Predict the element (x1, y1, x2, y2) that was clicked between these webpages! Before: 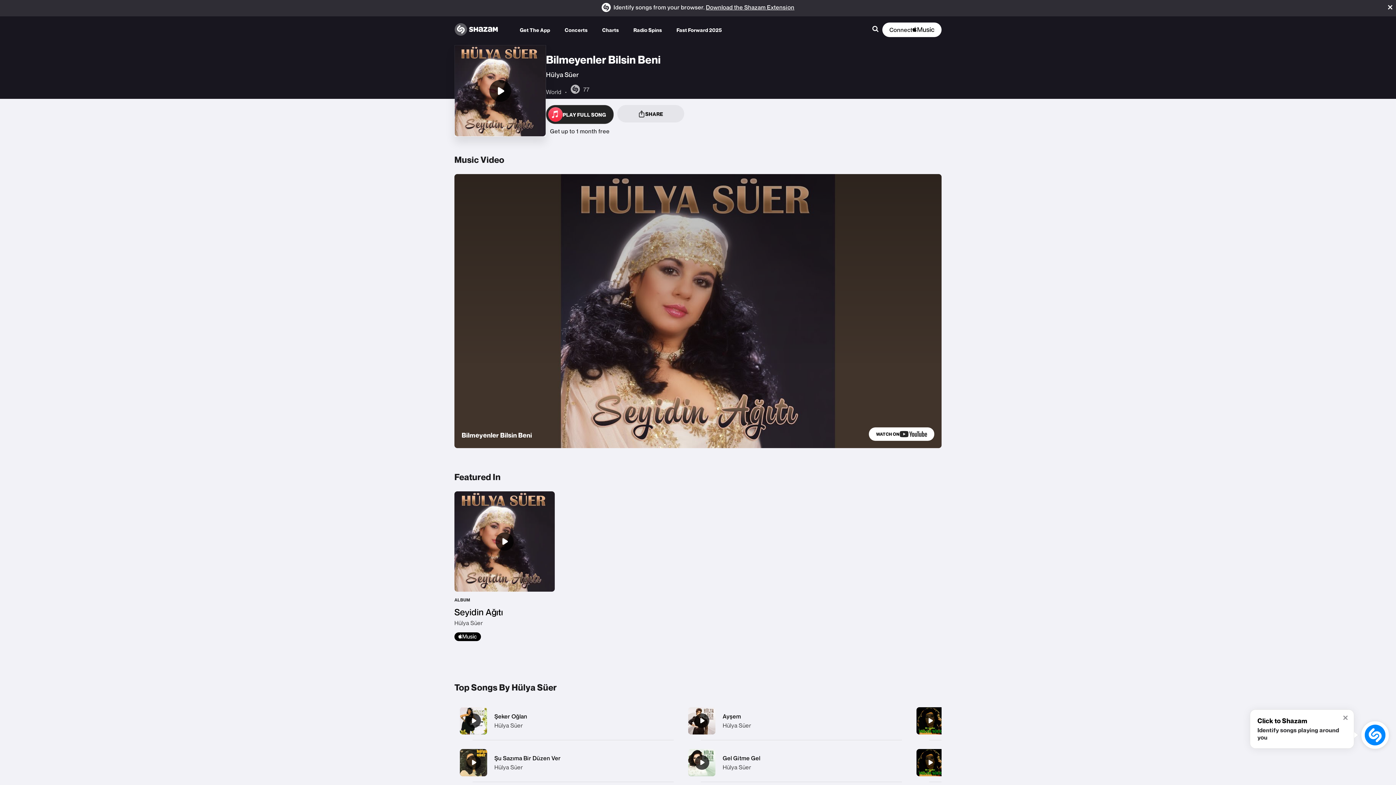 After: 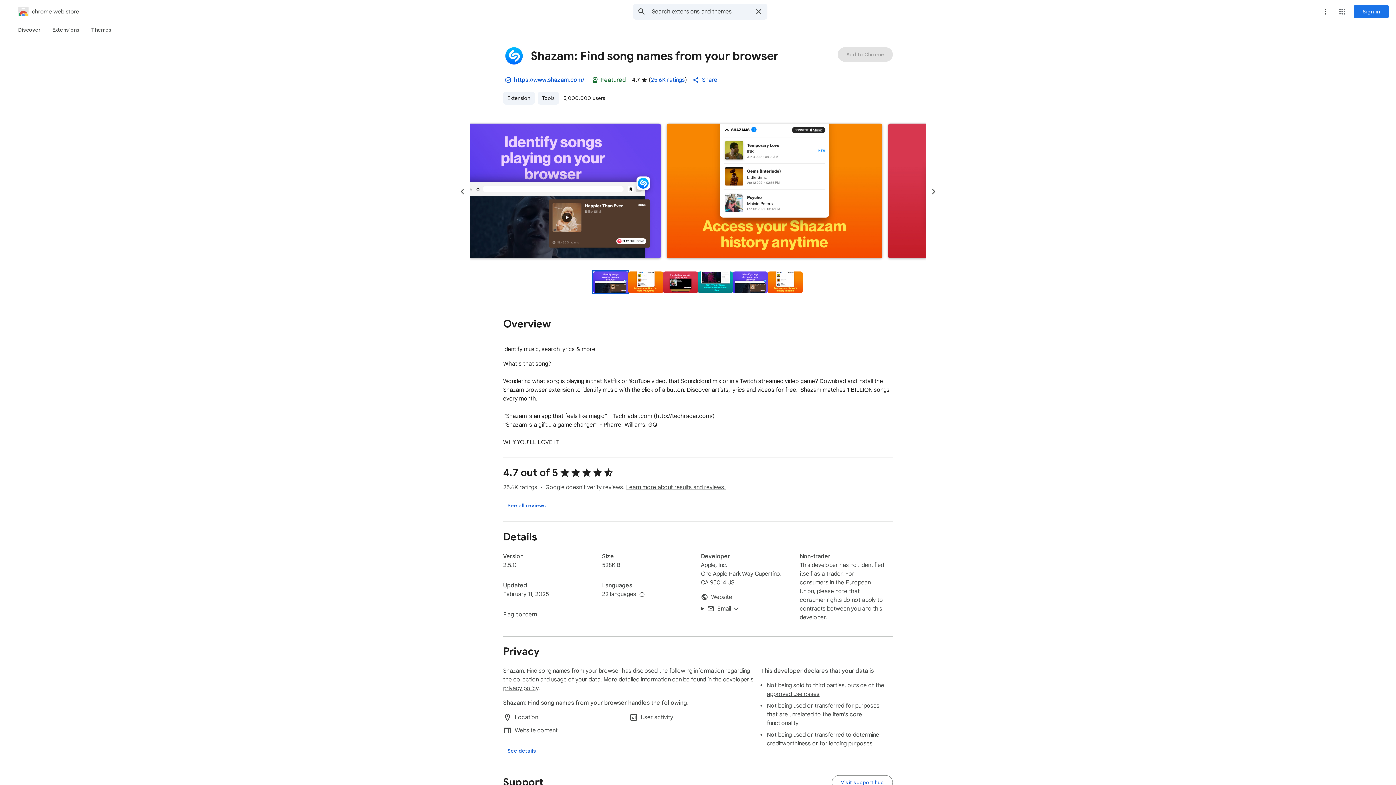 Action: bbox: (706, 3, 794, 10) label: Download the Shazam Extension